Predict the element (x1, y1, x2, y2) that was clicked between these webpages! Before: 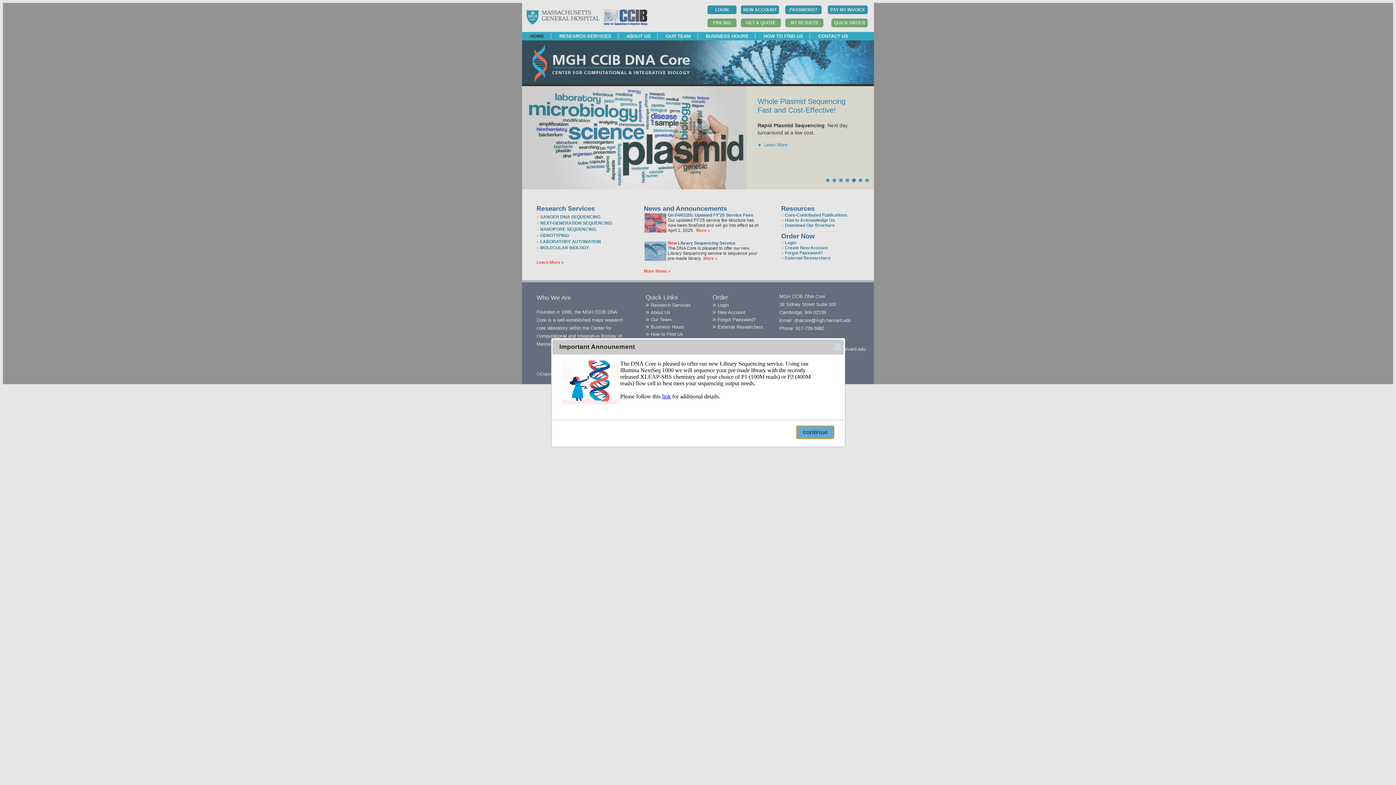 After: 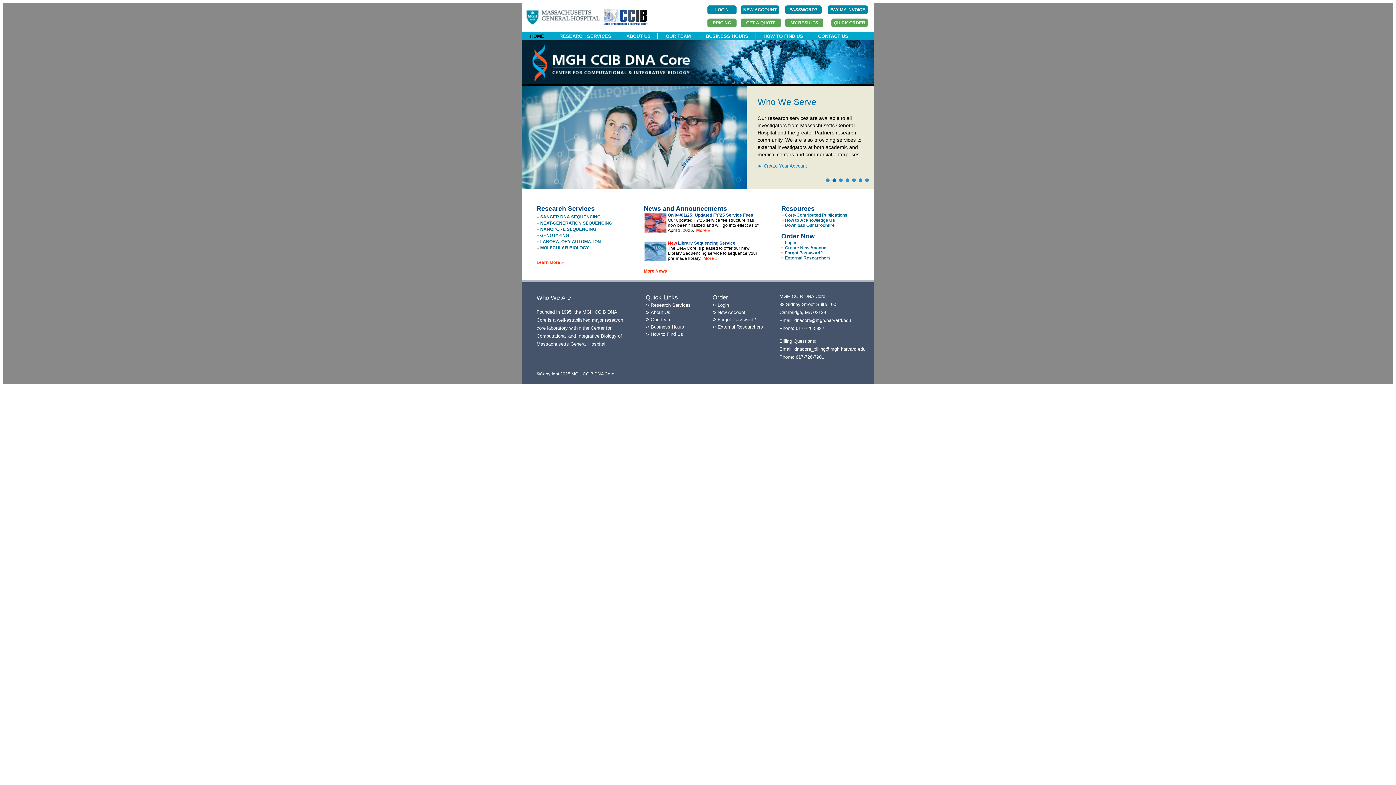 Action: label: continue bbox: (796, 425, 834, 439)